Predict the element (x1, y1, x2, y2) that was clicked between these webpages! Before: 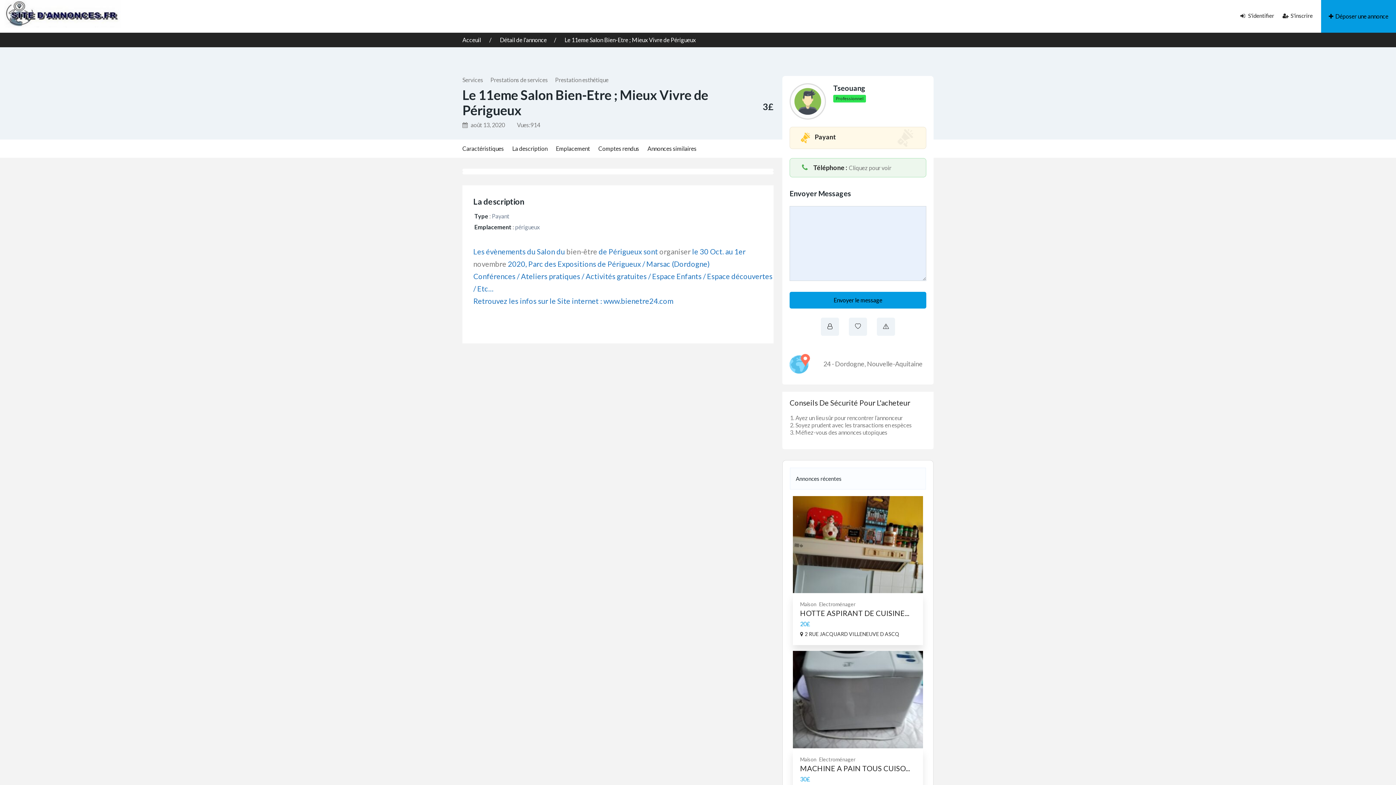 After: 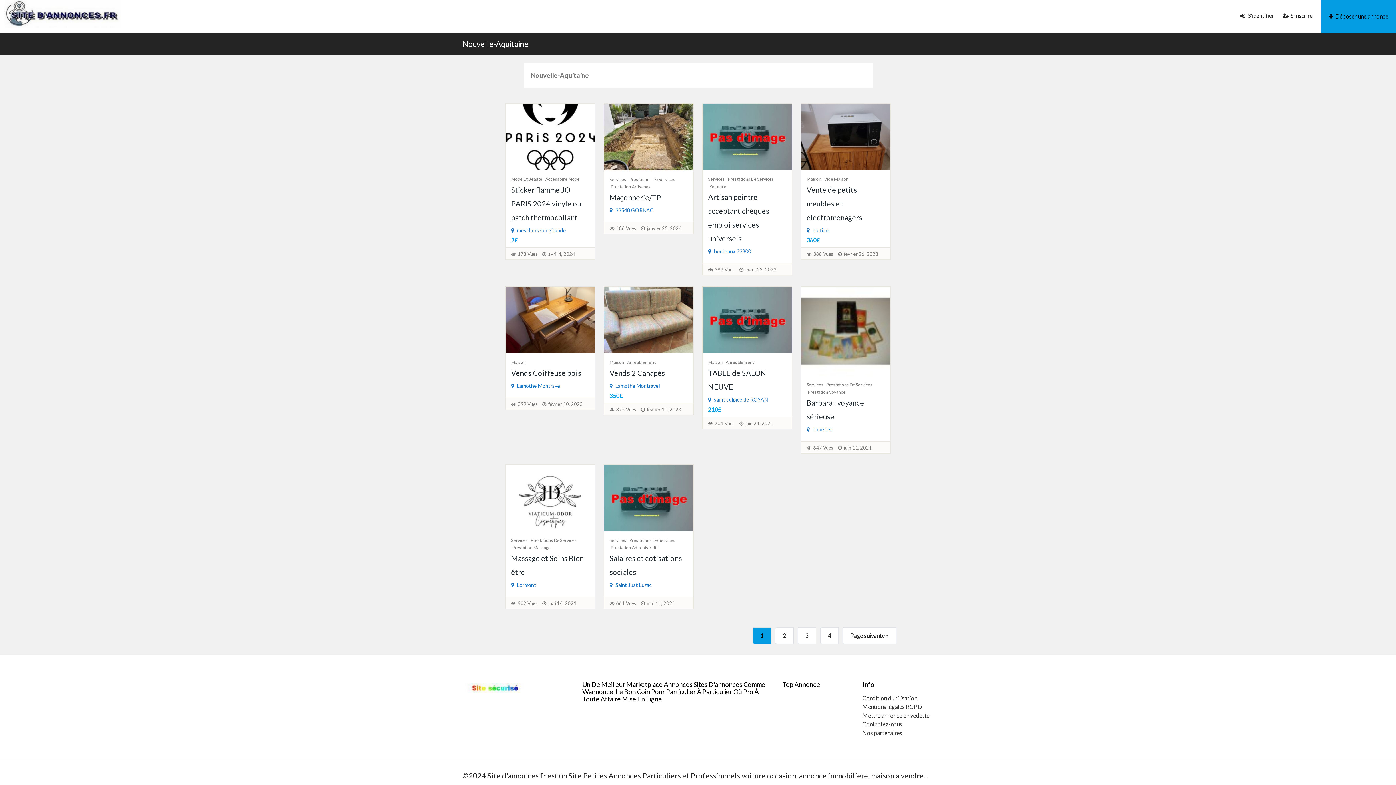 Action: bbox: (867, 360, 922, 368) label: Nouvelle-Aquitaine